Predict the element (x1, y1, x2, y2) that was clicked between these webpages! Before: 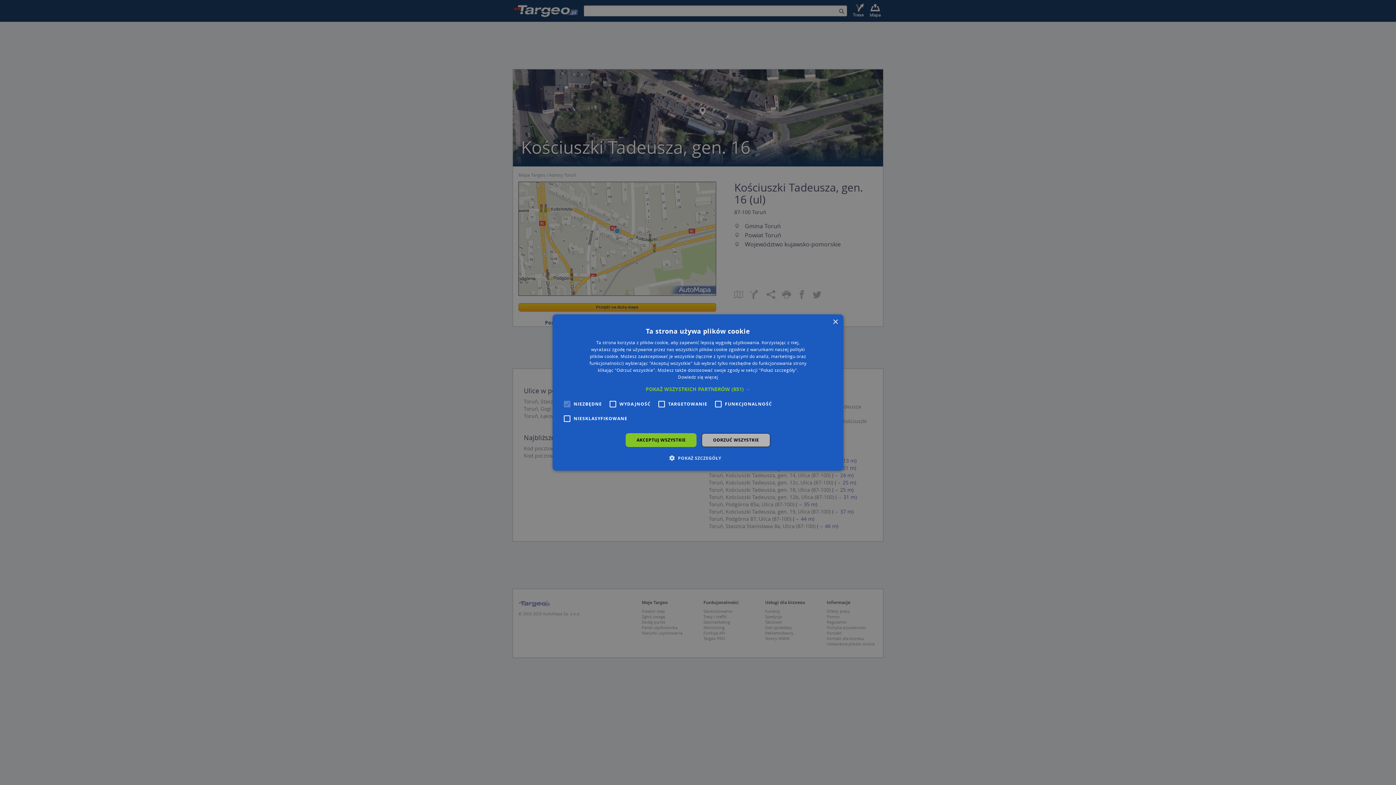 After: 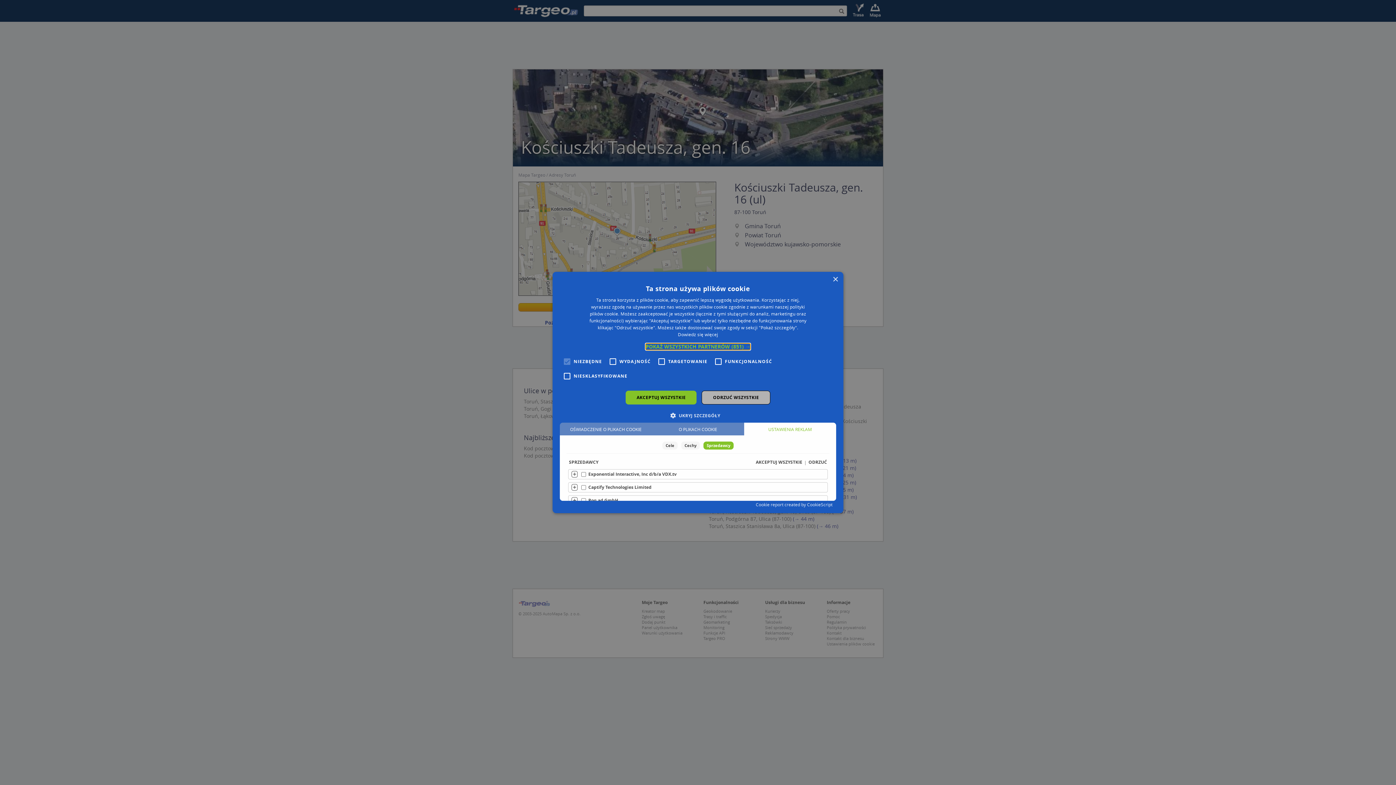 Action: bbox: (645, 386, 750, 392) label: POKAŻ WSZYSTKICH PARTNERÓW (851) →